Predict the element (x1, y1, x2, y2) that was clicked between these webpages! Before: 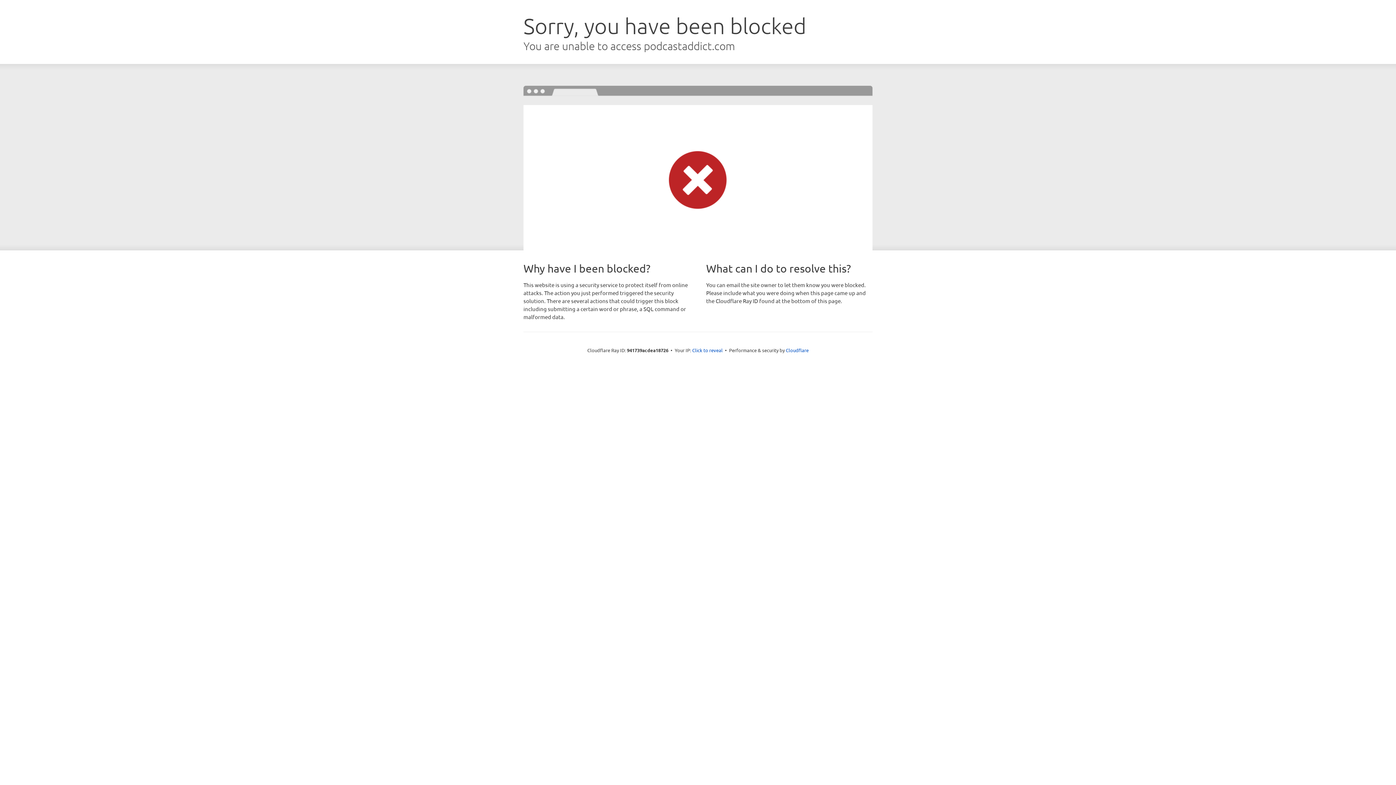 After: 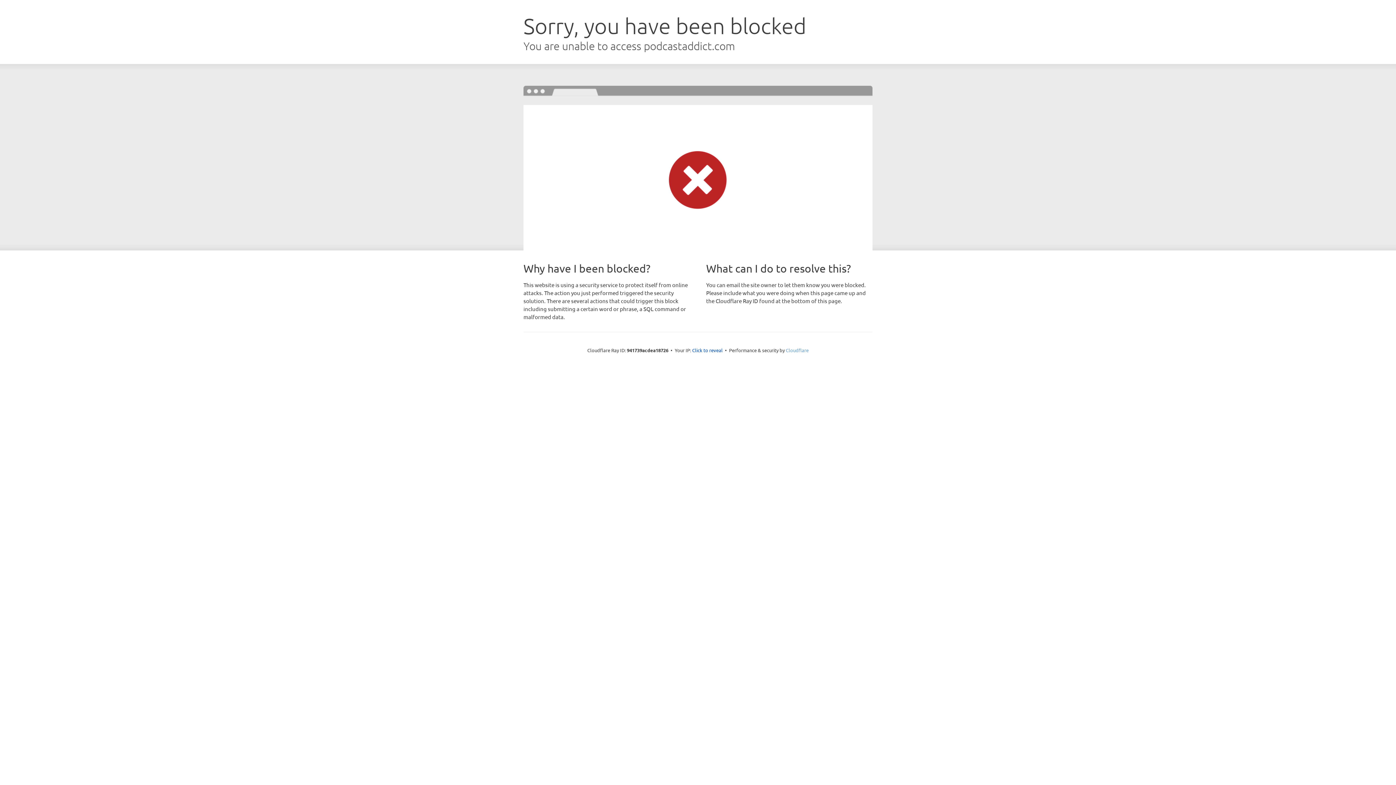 Action: label: Cloudflare bbox: (786, 347, 808, 353)